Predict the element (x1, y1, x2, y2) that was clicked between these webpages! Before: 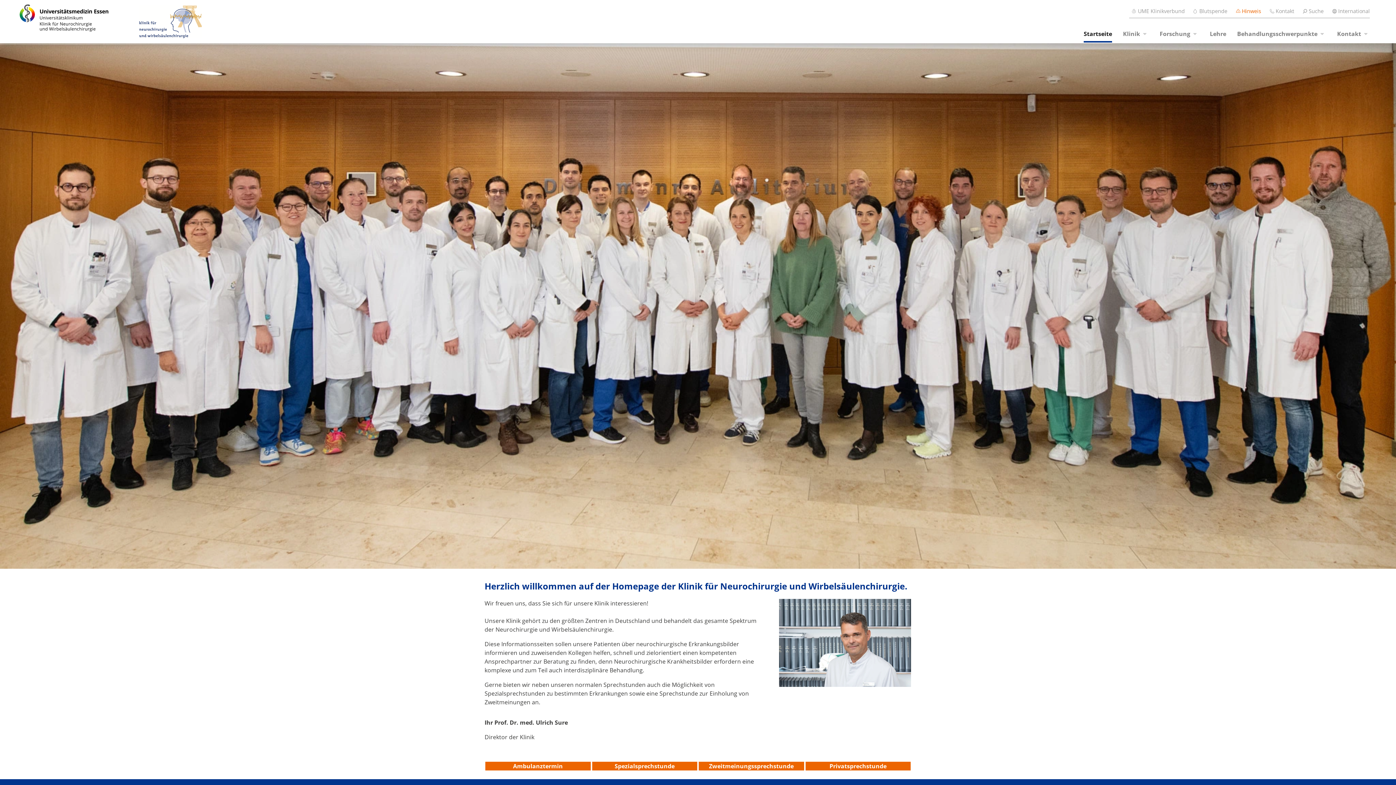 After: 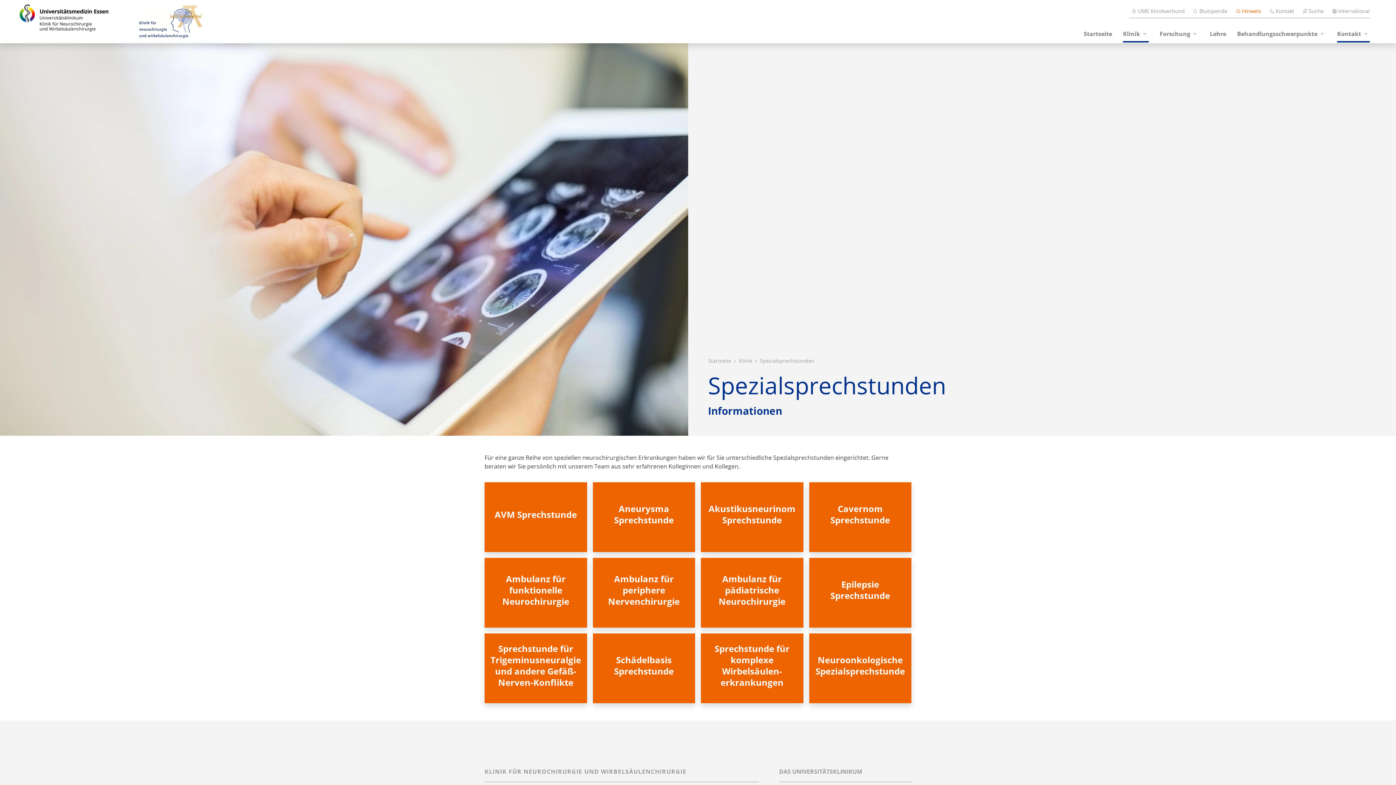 Action: label: Spezialsprechstunde bbox: (592, 762, 697, 770)